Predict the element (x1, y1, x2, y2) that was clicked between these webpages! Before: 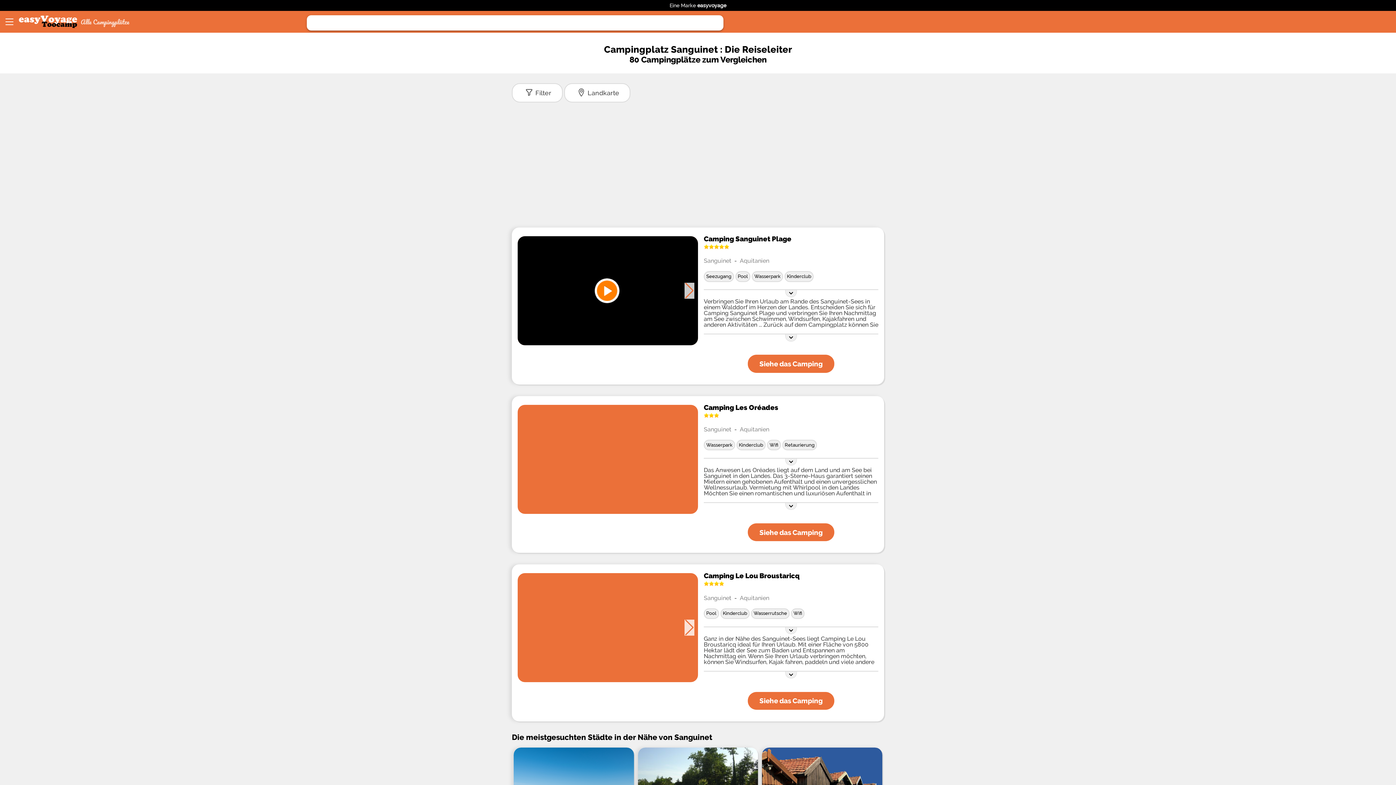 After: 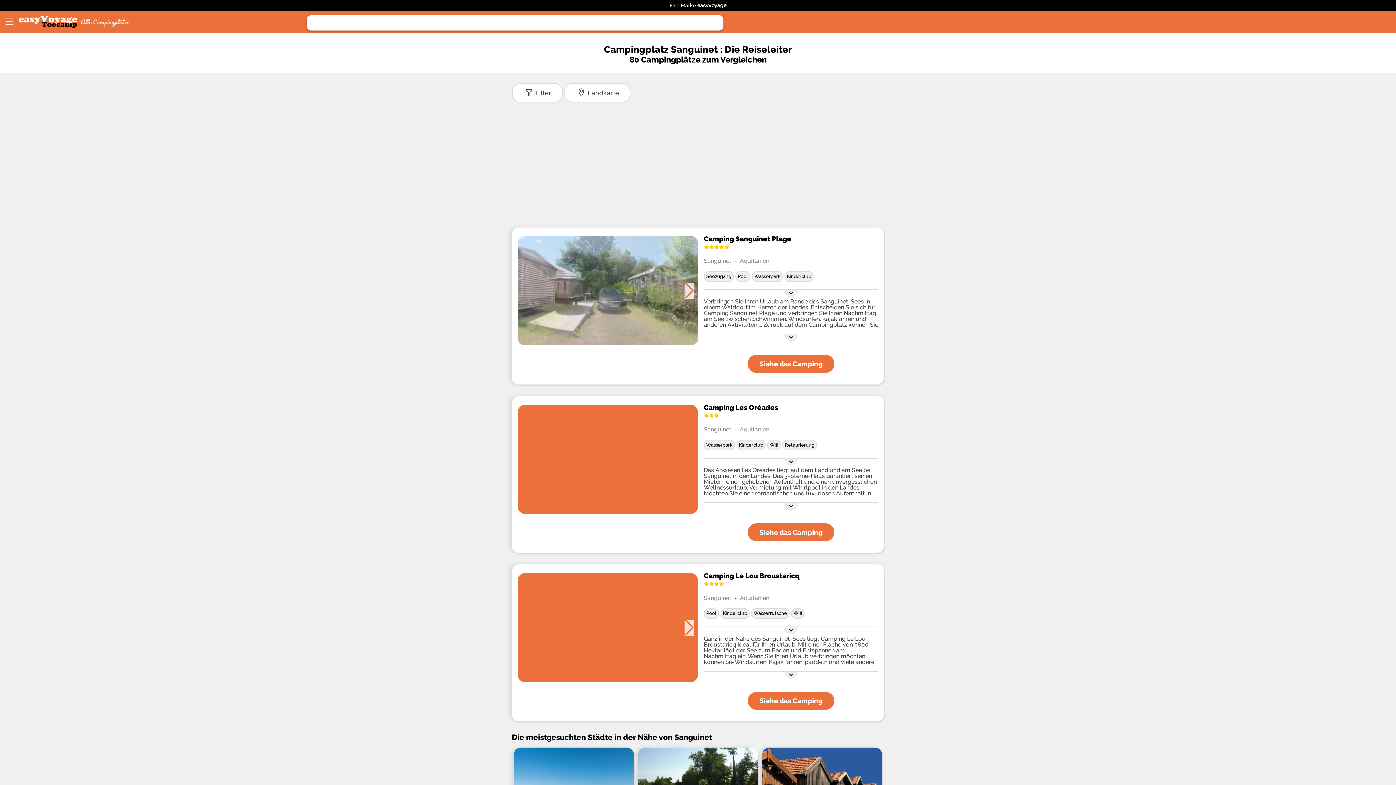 Action: bbox: (594, 277, 621, 303)